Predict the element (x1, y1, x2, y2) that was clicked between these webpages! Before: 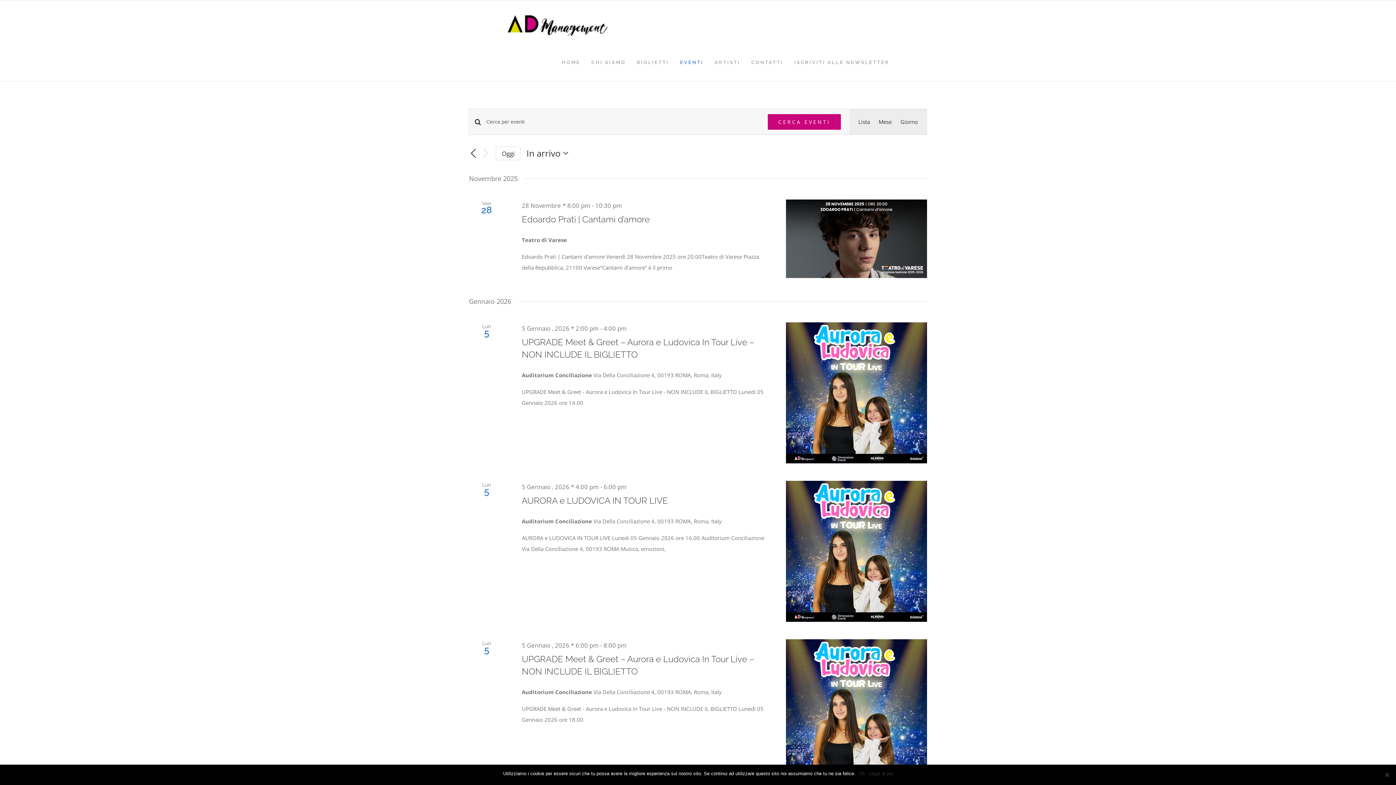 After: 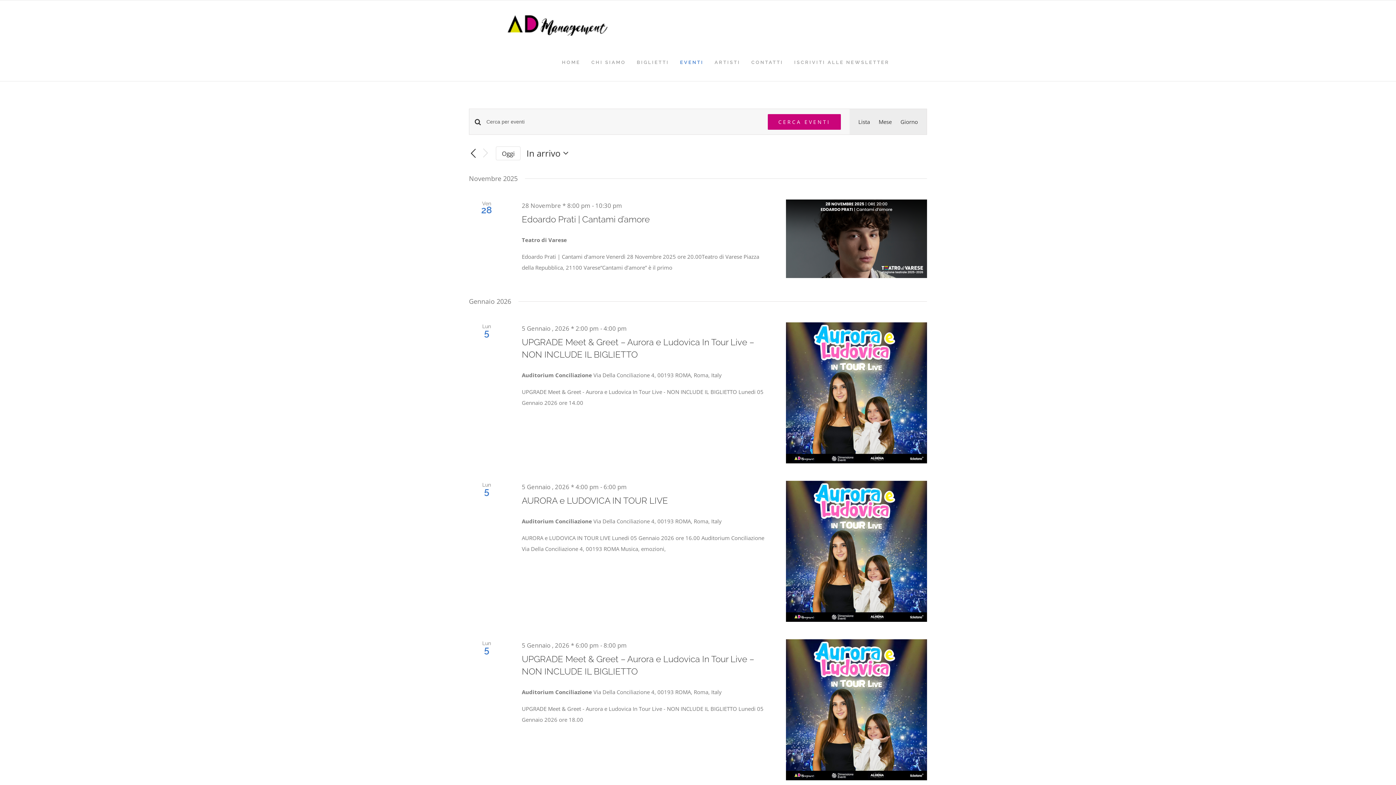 Action: label: Ok bbox: (859, 770, 865, 777)